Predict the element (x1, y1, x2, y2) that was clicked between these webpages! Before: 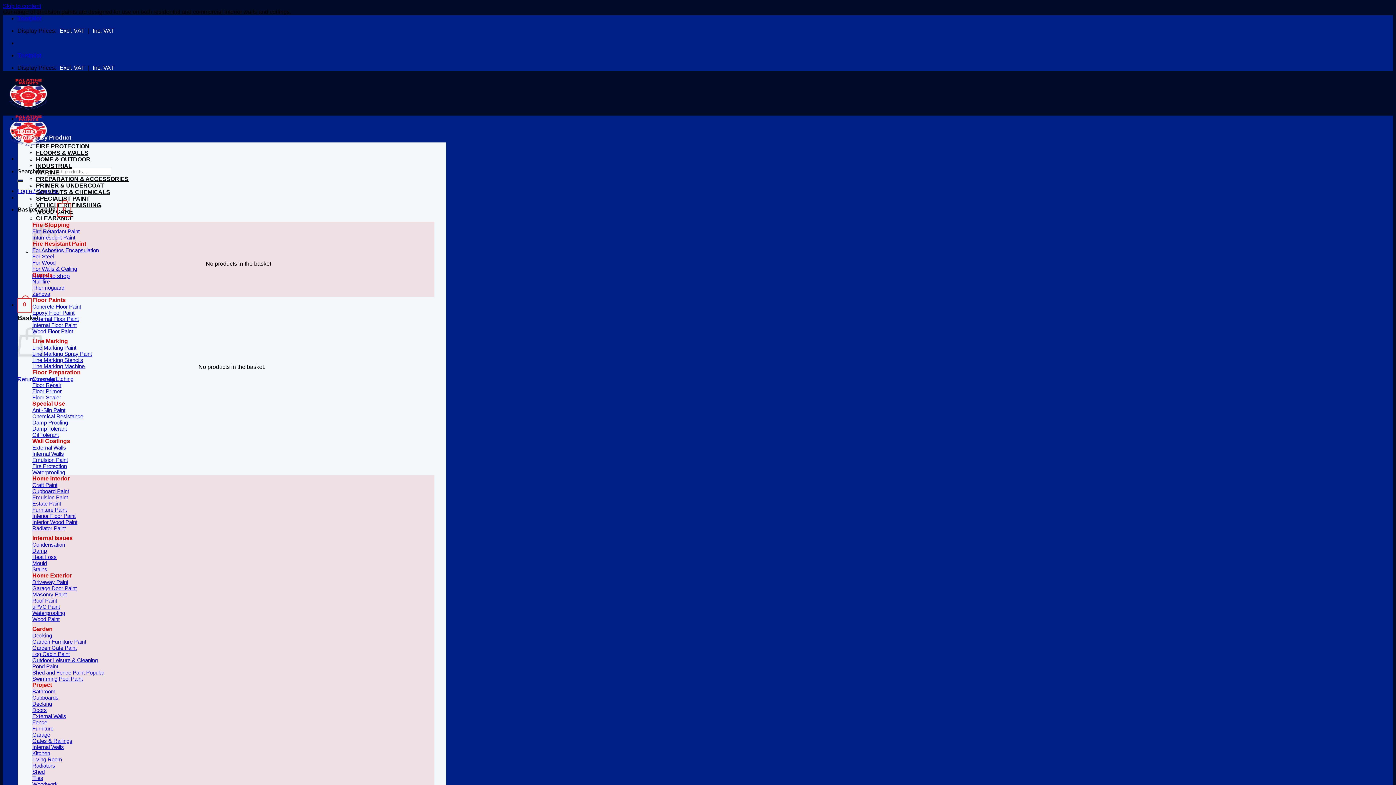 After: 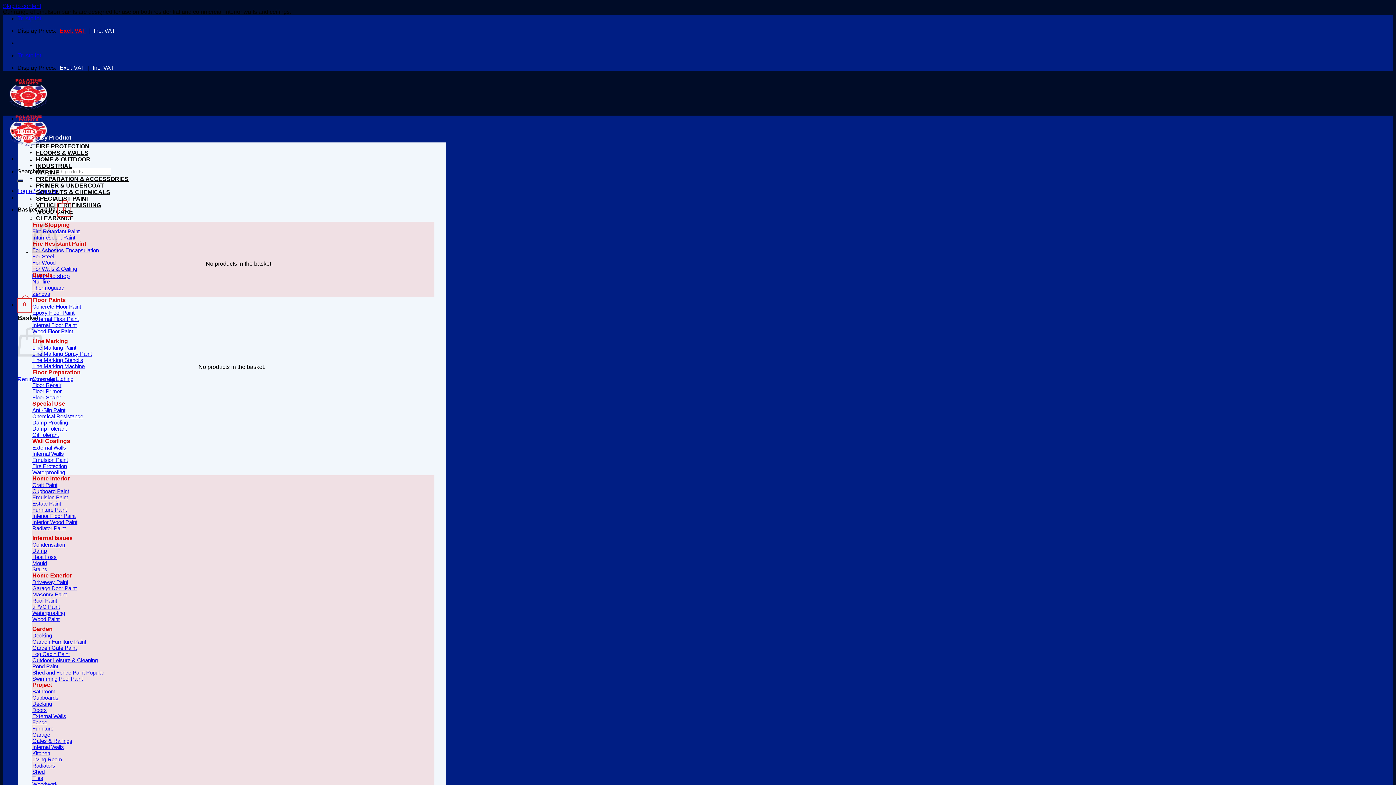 Action: bbox: (57, 25, 86, 35) label: Excl. VAT